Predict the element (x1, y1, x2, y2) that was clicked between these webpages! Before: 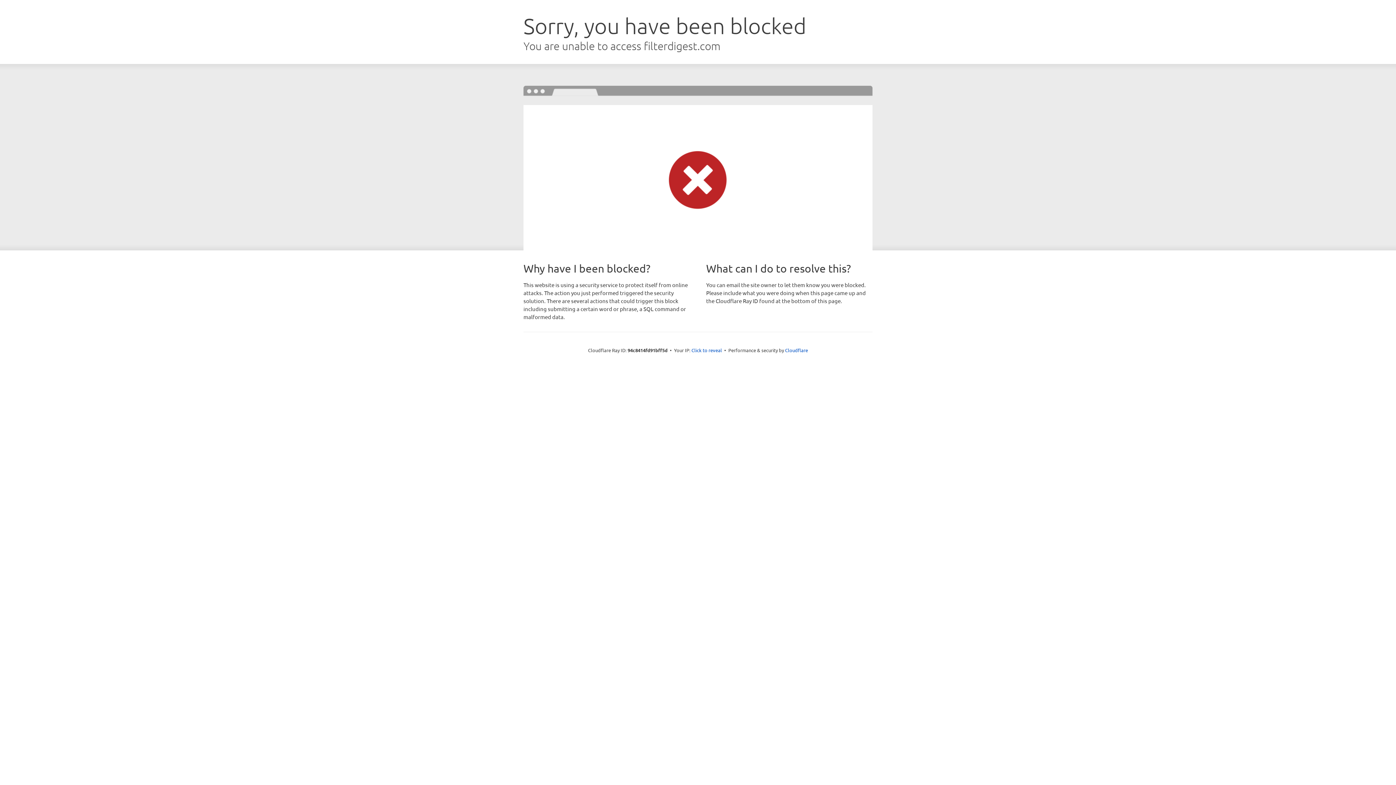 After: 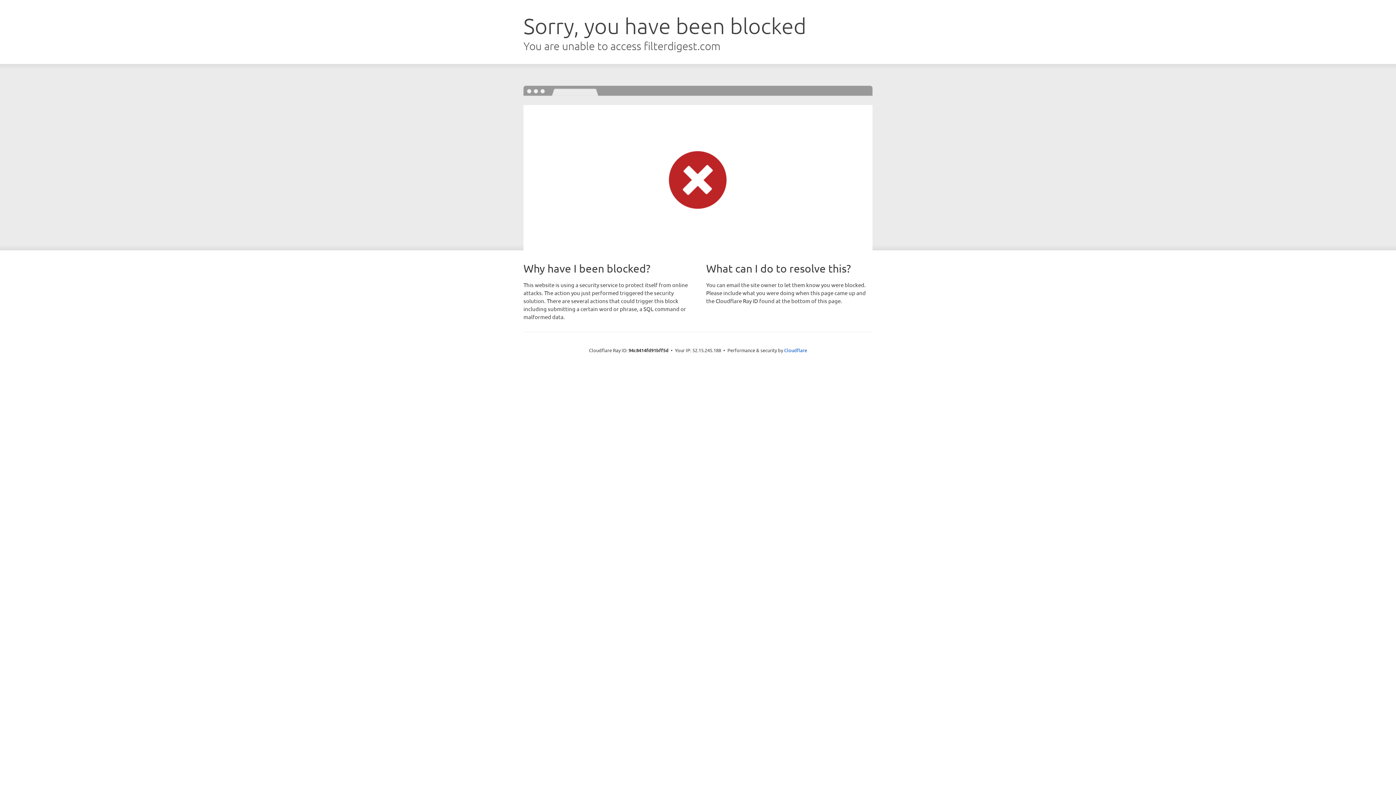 Action: bbox: (691, 346, 722, 353) label: Click to reveal